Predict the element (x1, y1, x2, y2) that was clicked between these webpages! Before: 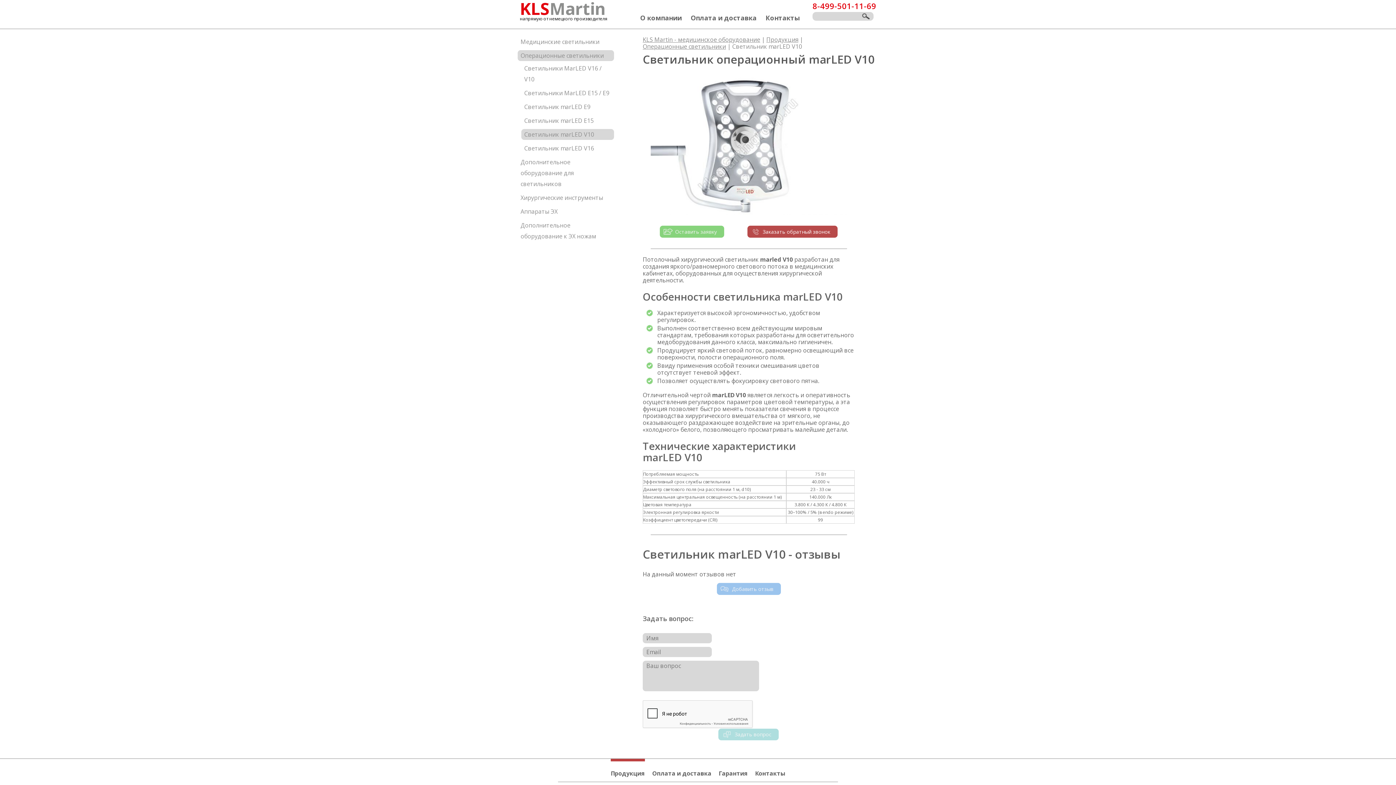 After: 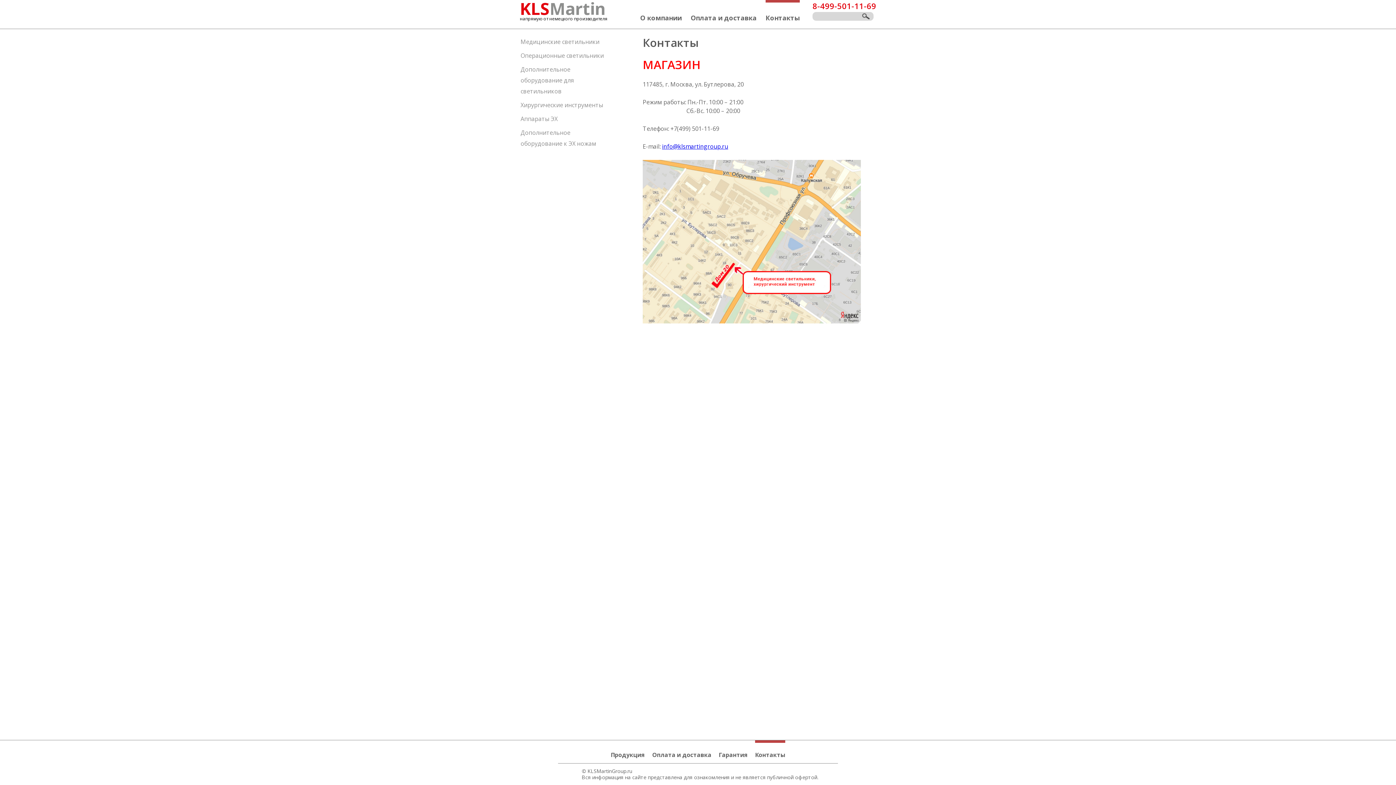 Action: label: Контакты bbox: (755, 759, 785, 776)